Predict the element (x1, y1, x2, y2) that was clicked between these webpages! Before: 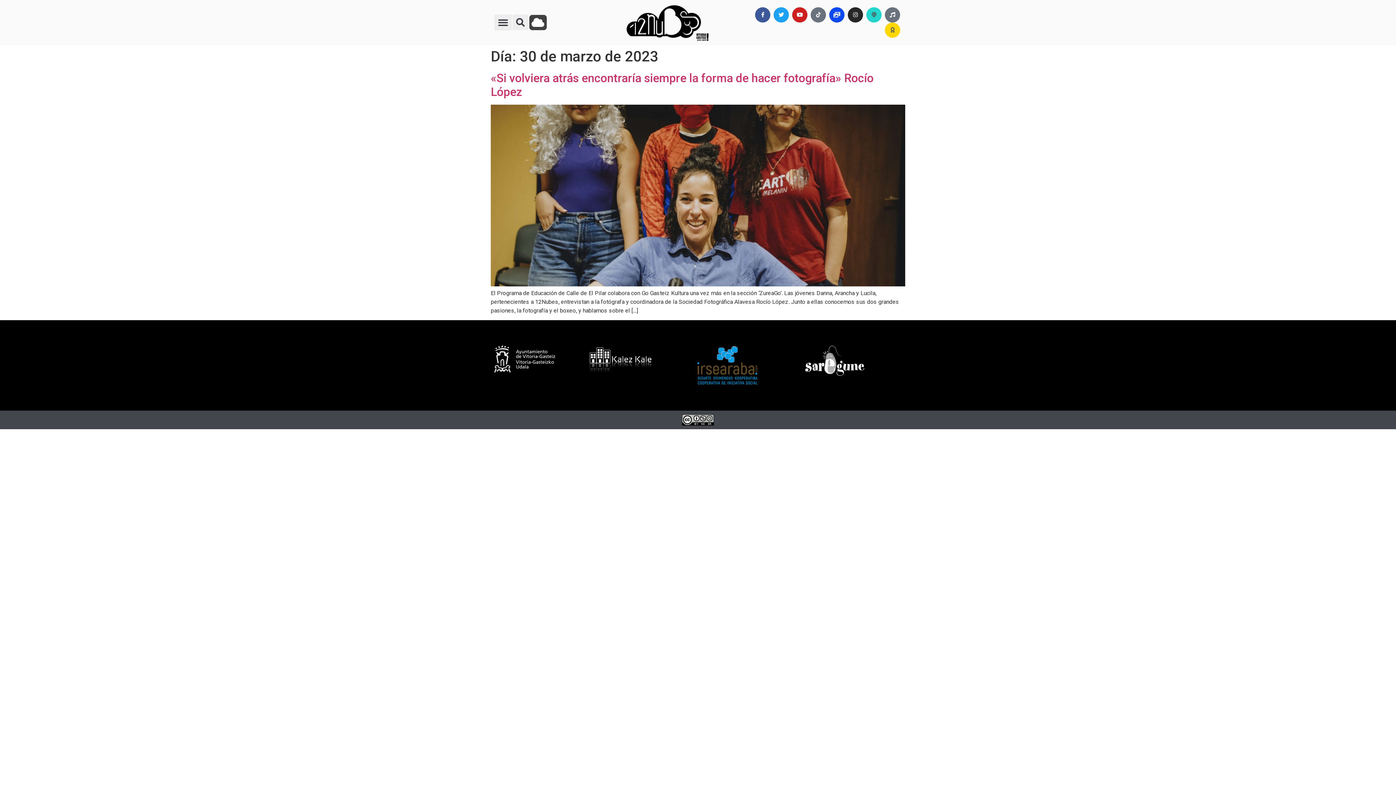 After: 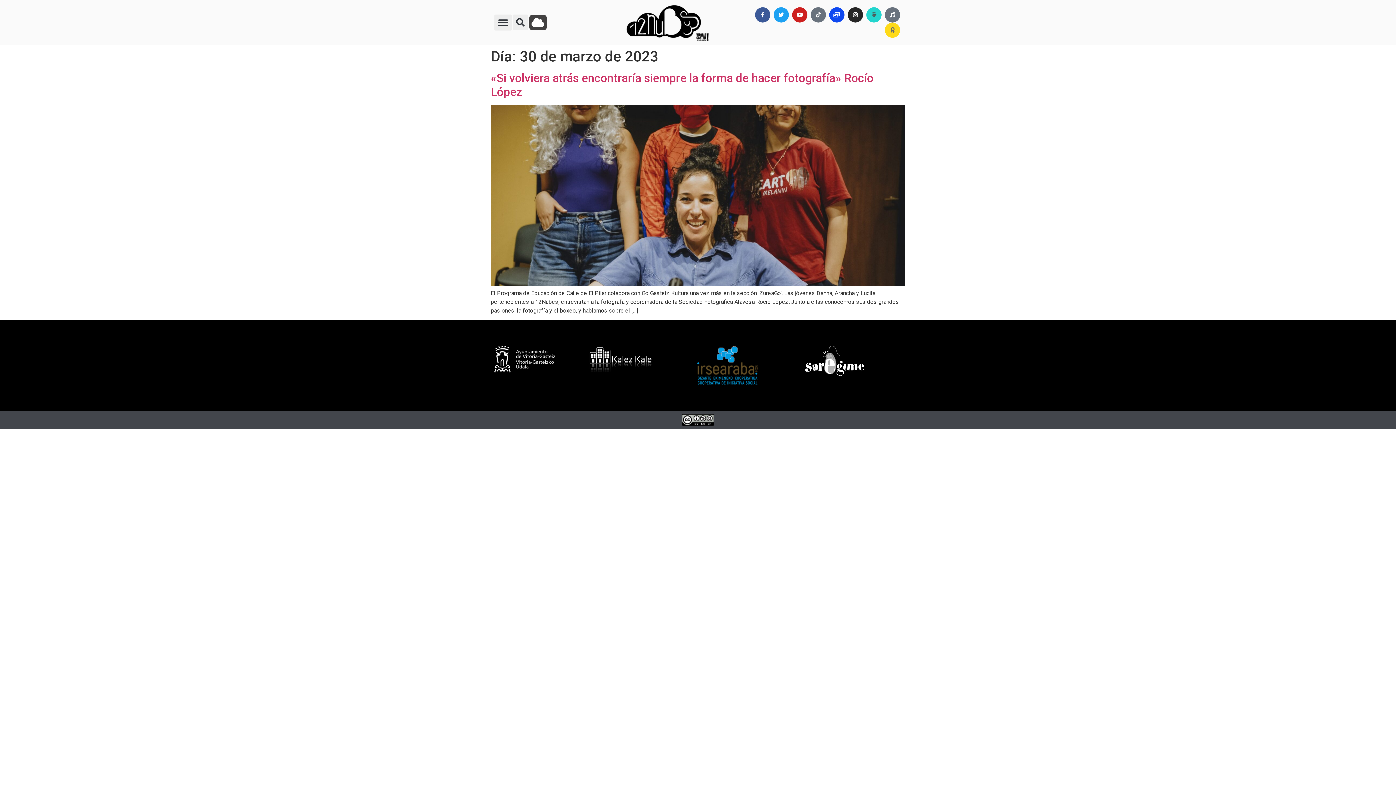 Action: bbox: (885, 22, 900, 37) label: Award